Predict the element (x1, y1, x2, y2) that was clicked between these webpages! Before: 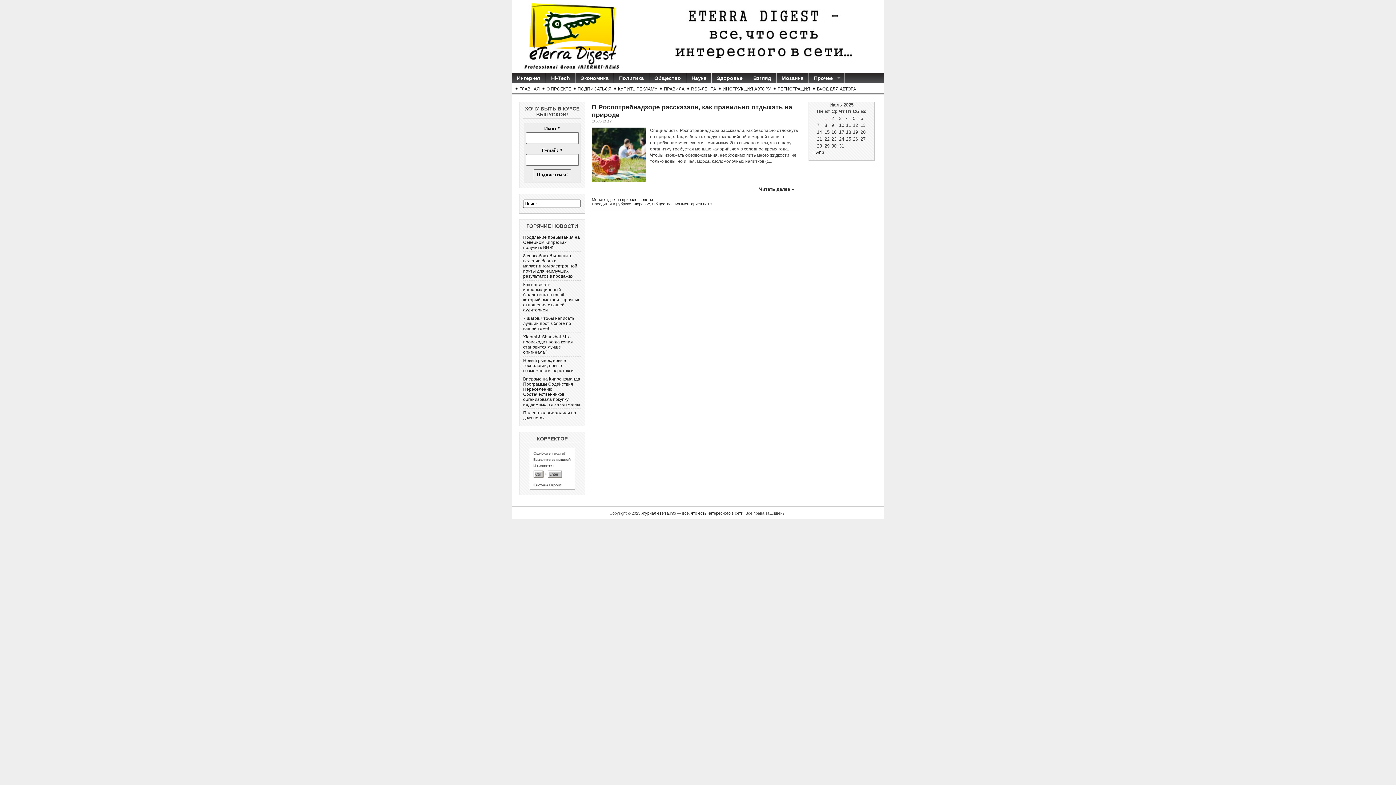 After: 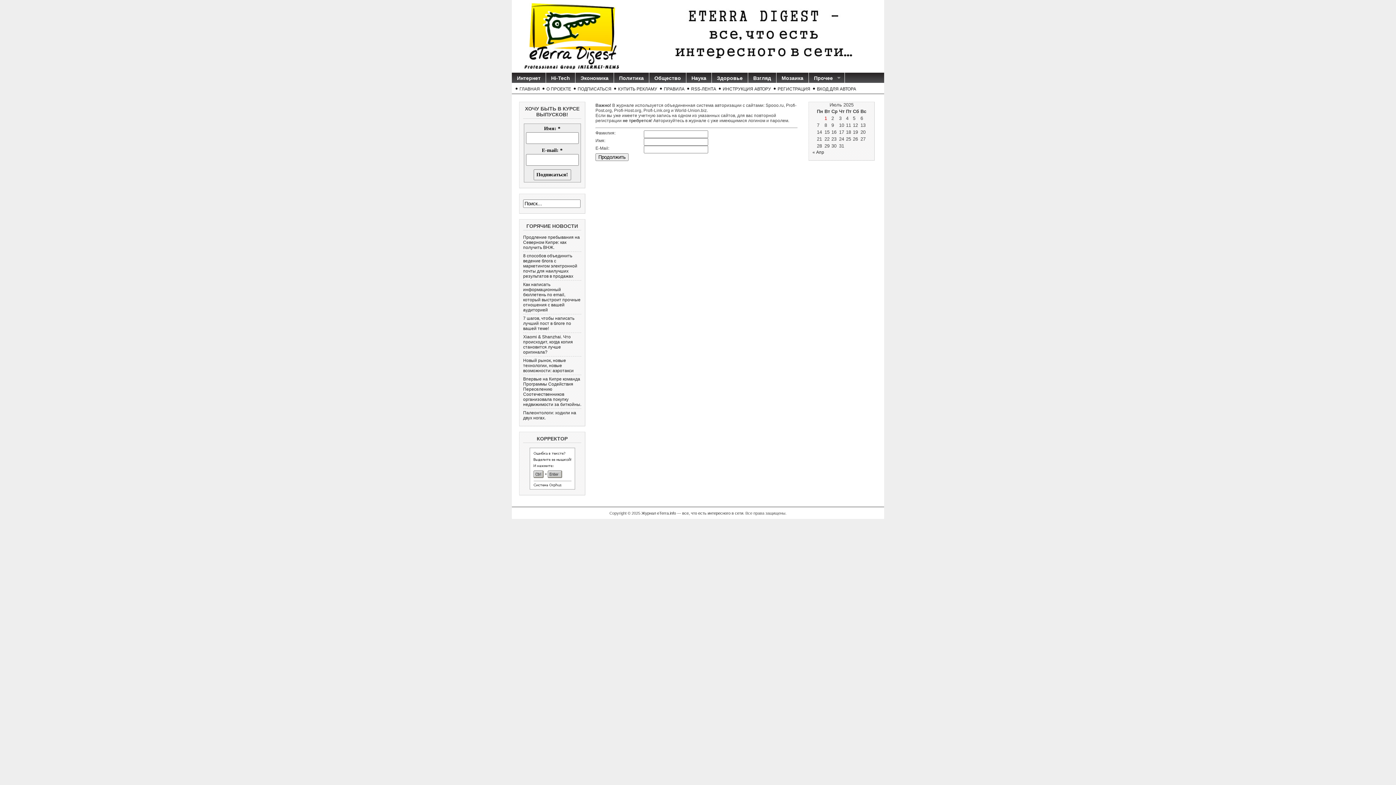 Action: label: РЕГИСТРАЦИЯ bbox: (776, 86, 812, 91)